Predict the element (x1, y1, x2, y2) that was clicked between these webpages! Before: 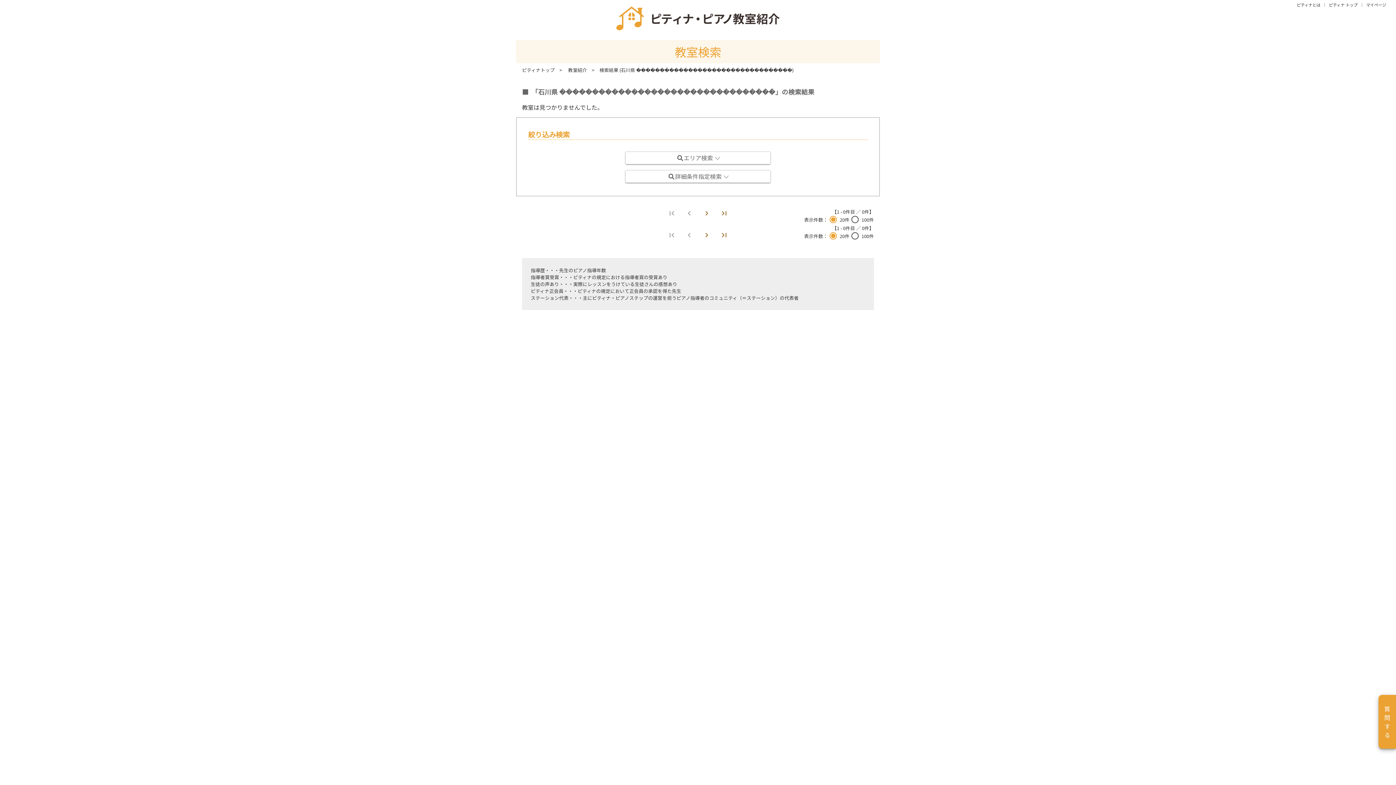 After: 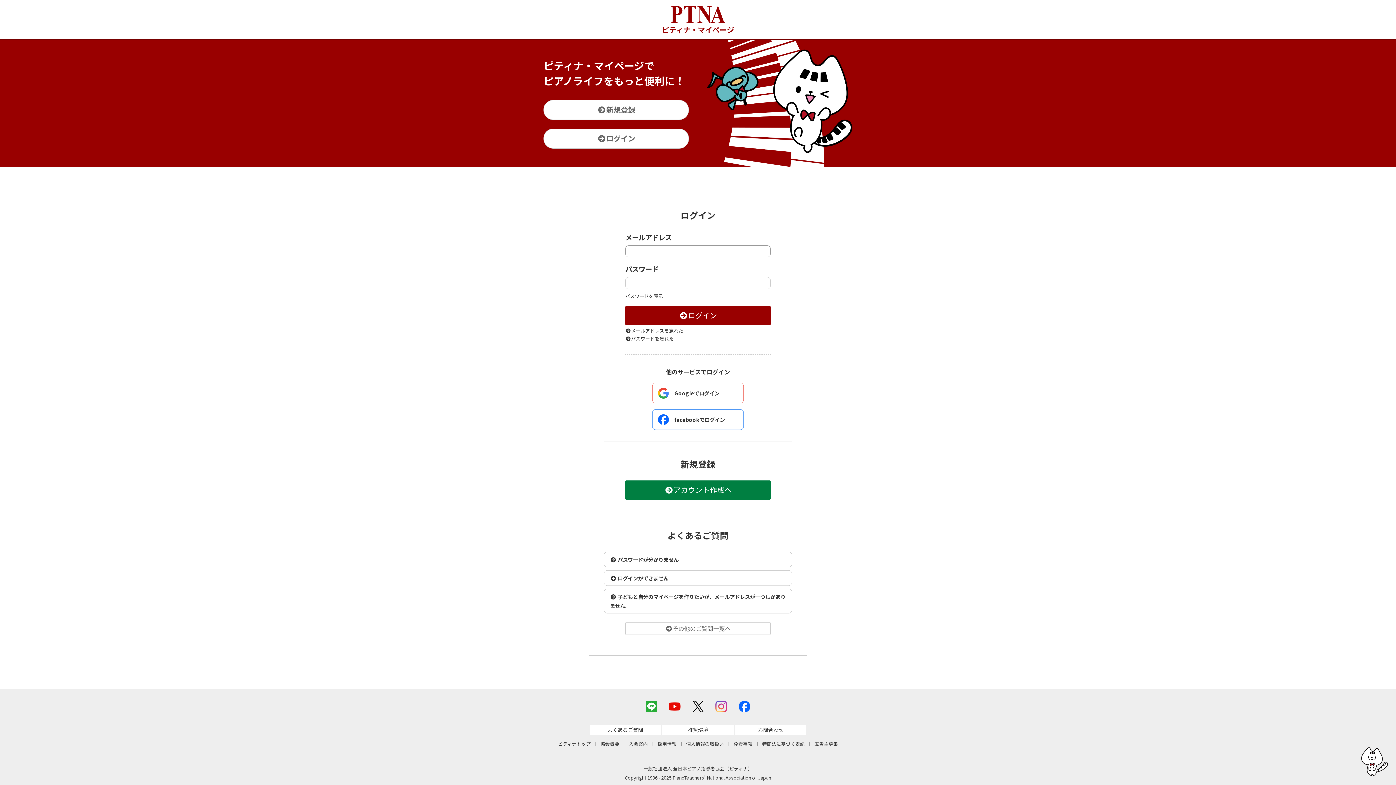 Action: label: マイページ bbox: (1366, 1, 1386, 7)